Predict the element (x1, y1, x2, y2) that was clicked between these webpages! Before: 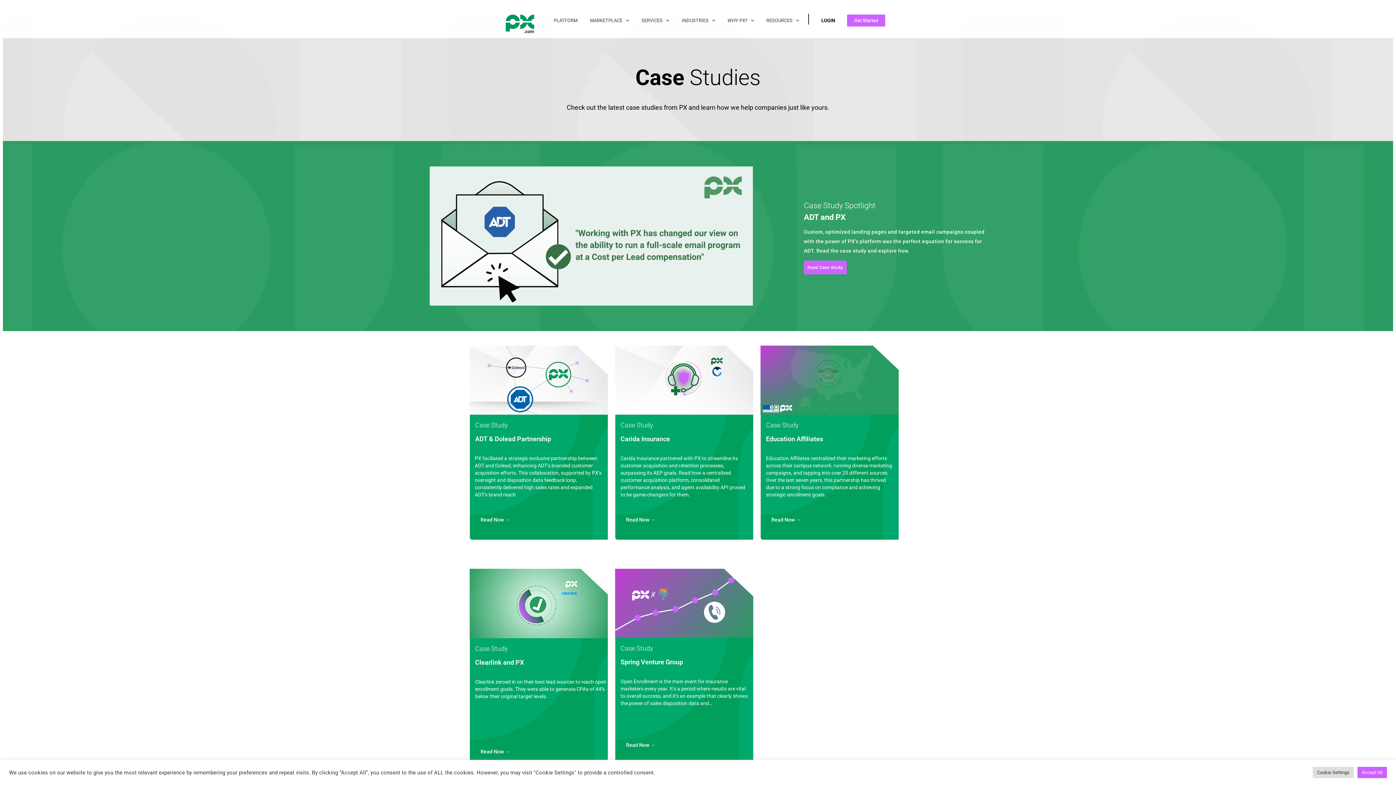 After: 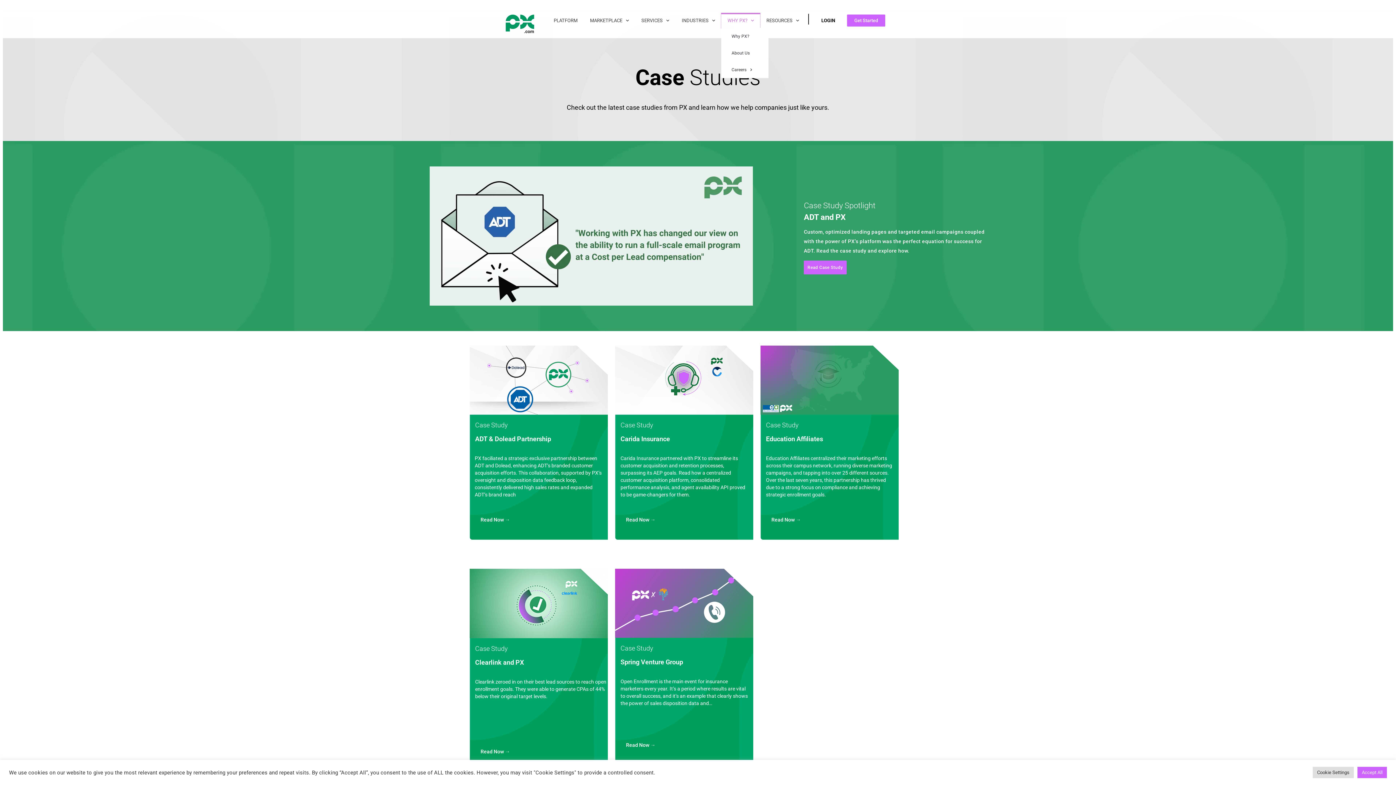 Action: bbox: (721, 13, 760, 28) label: WHY PX?